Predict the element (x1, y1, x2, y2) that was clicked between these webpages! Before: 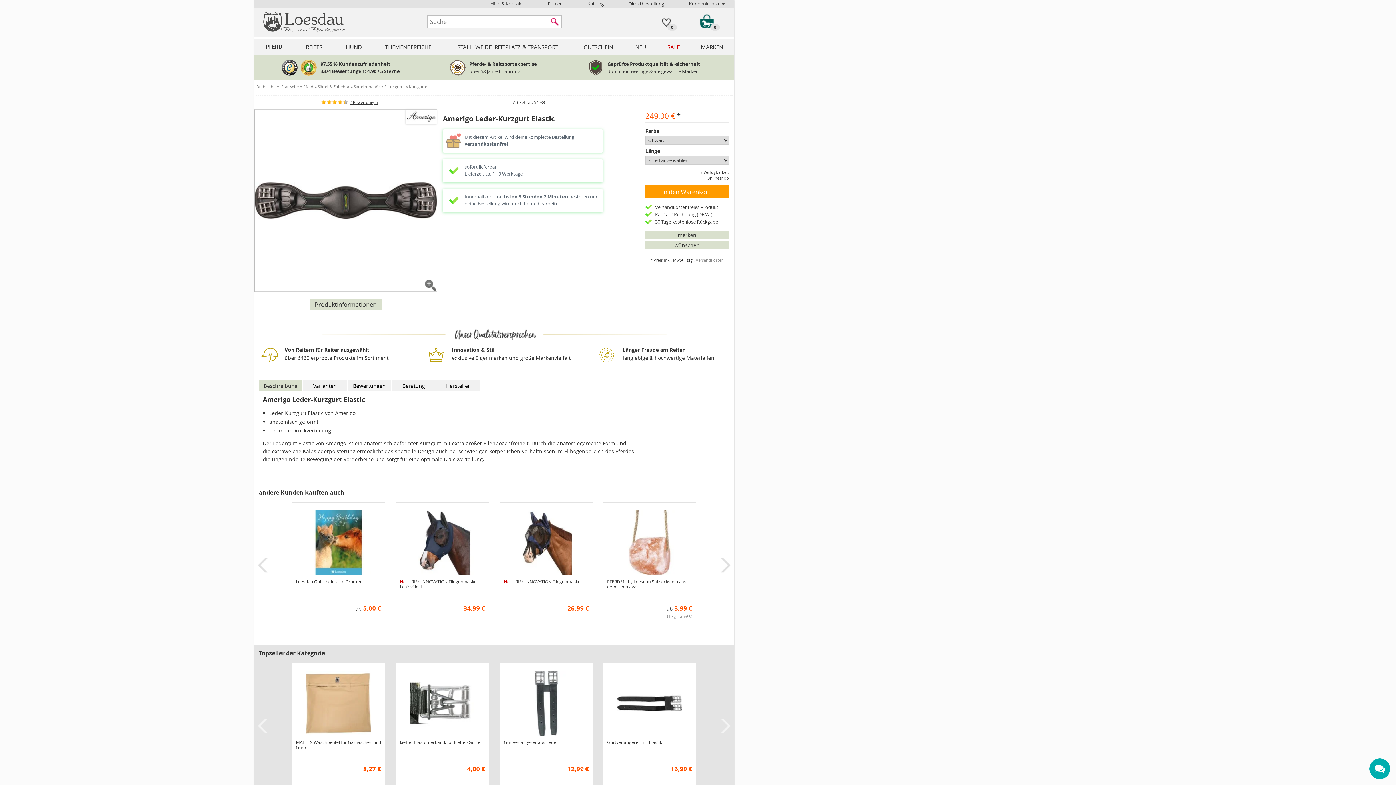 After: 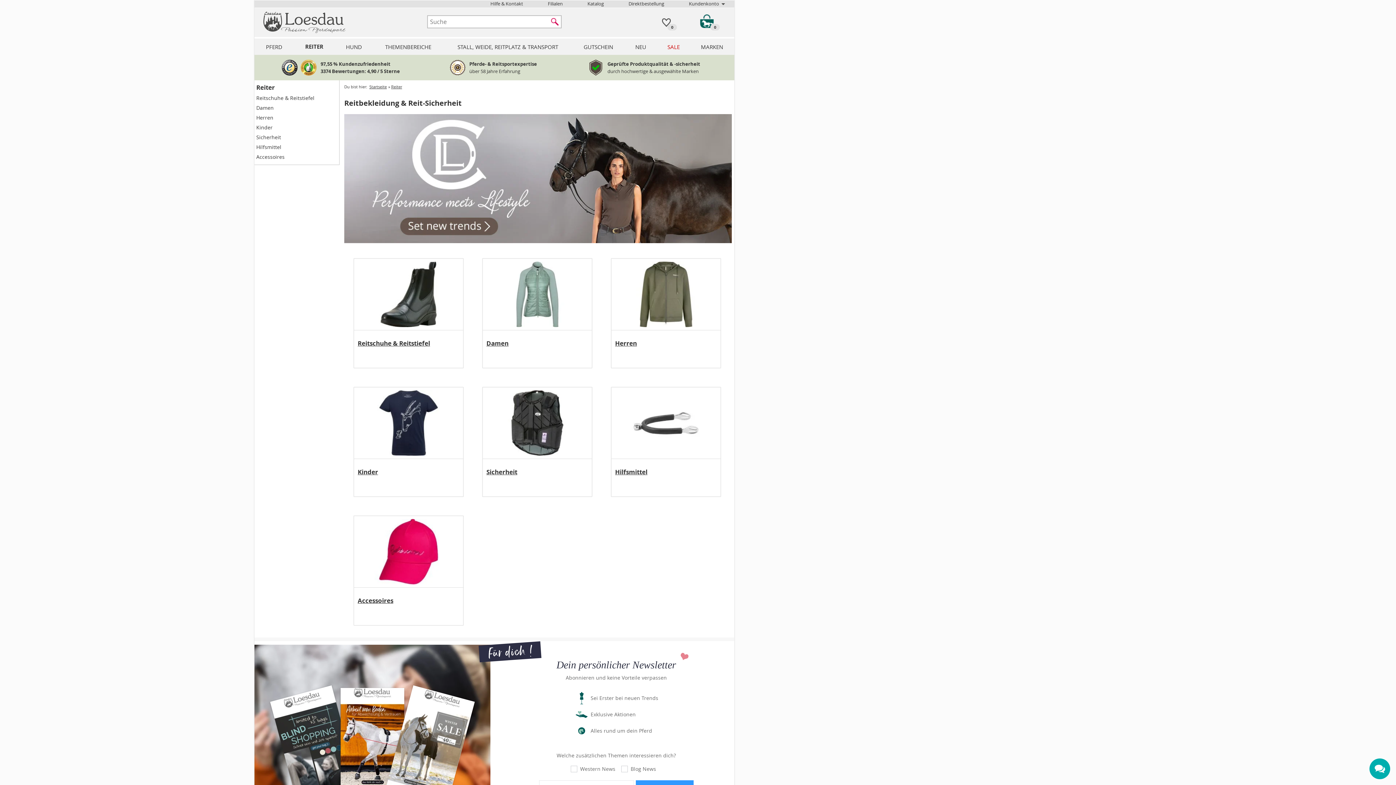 Action: bbox: (293, 38, 334, 54) label: REITER